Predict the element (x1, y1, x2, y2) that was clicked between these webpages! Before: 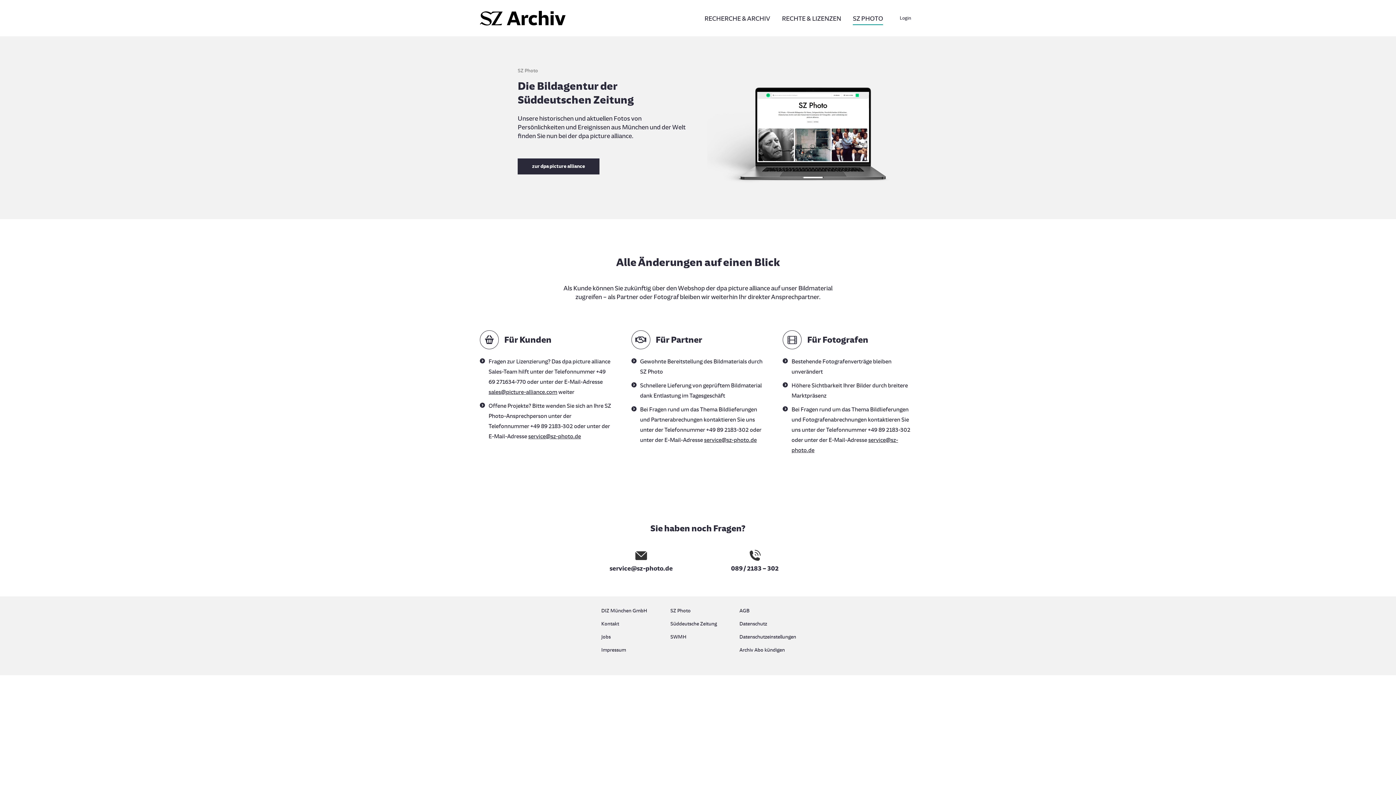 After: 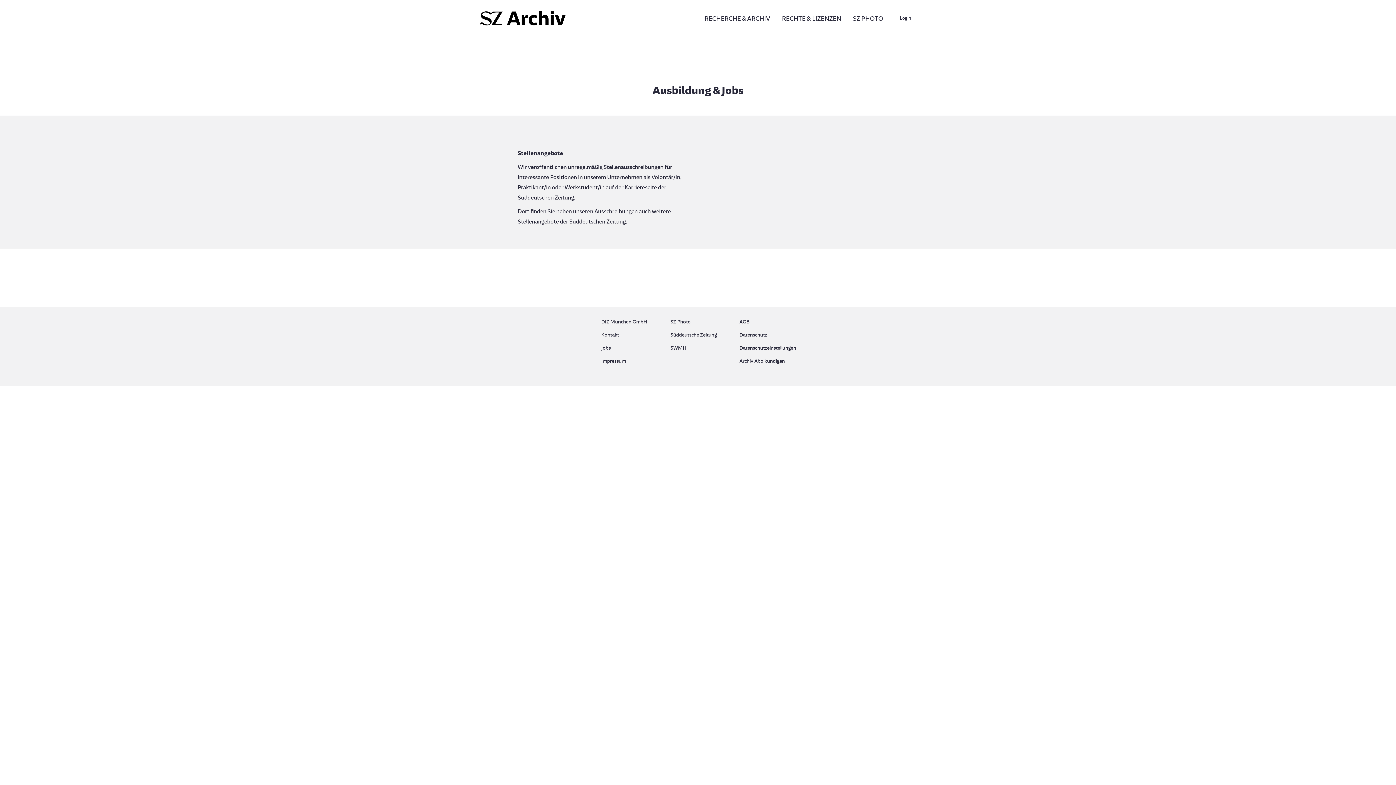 Action: label: Jobs bbox: (601, 632, 656, 645)